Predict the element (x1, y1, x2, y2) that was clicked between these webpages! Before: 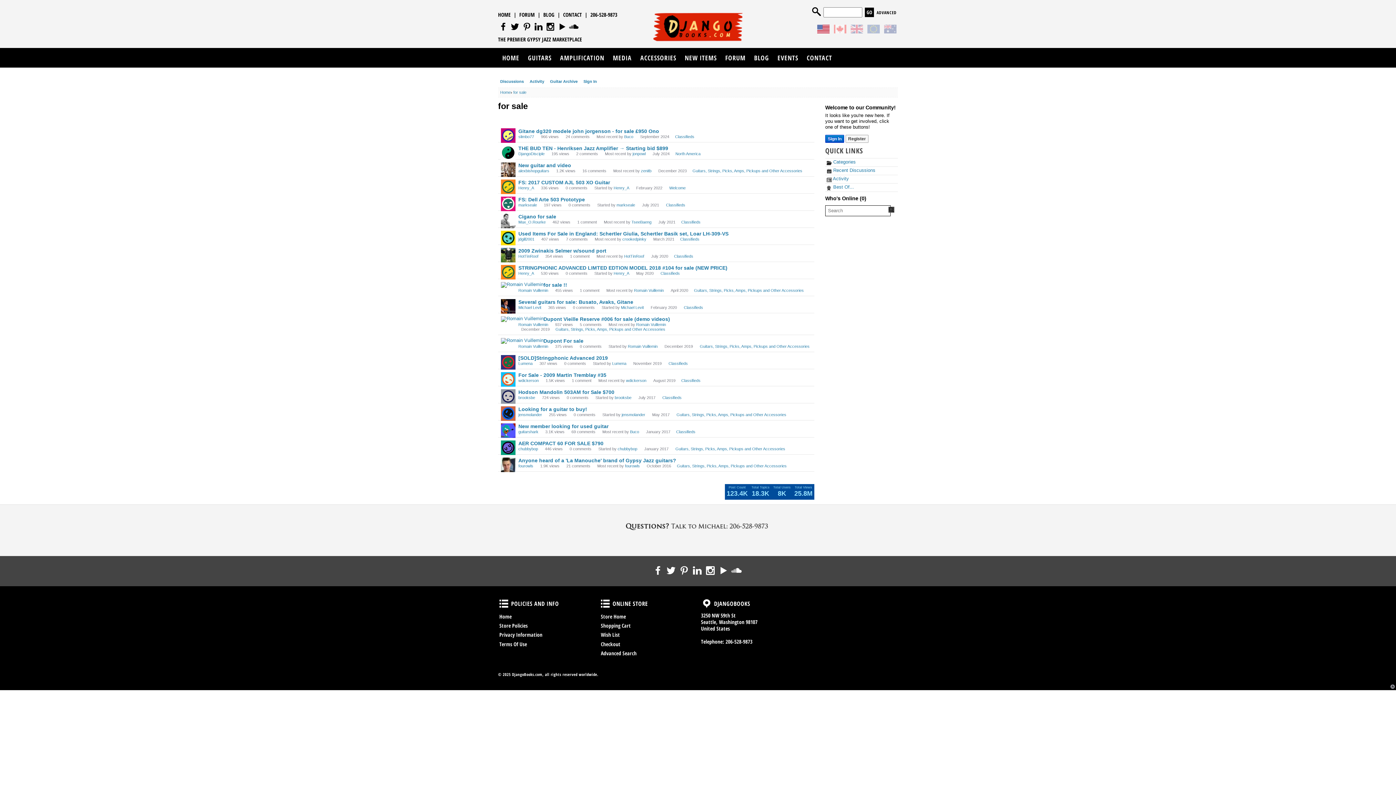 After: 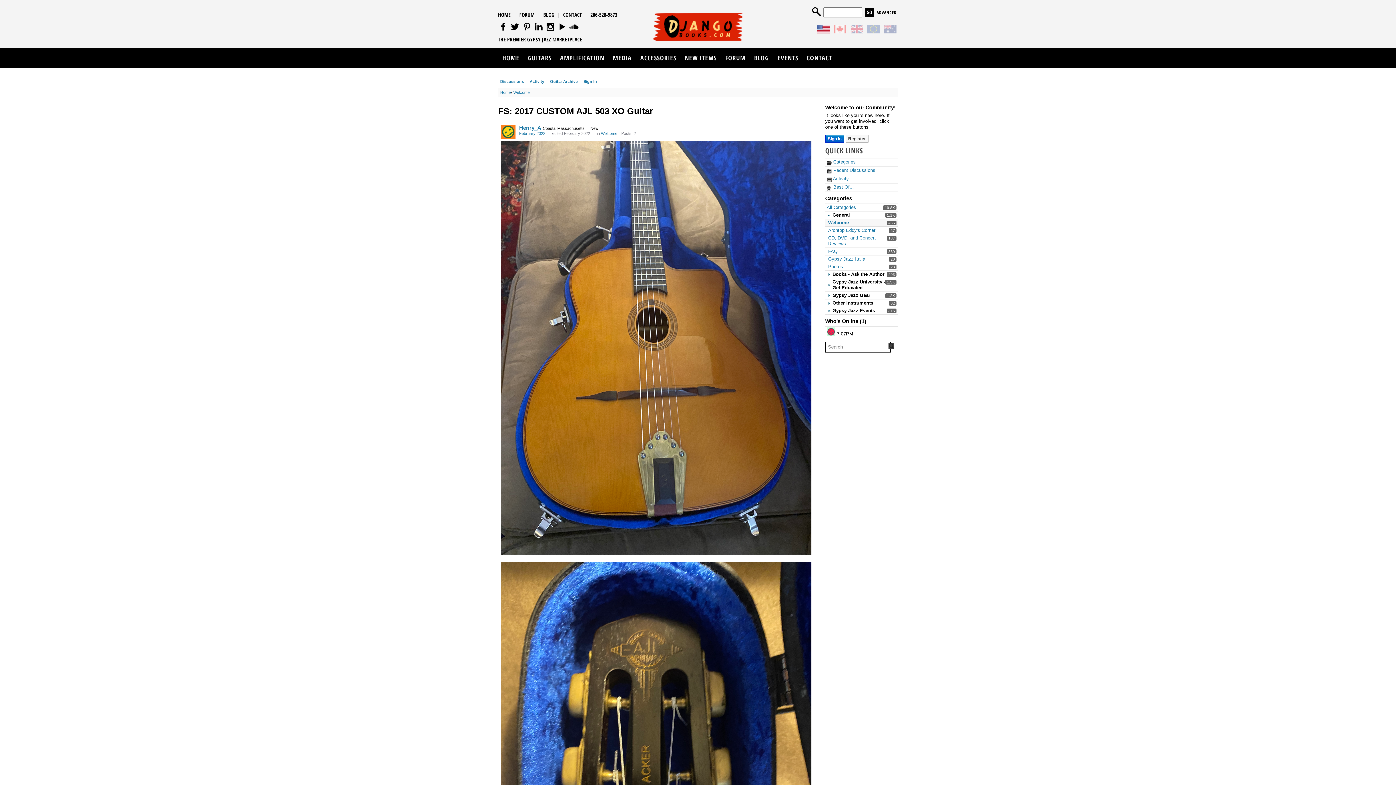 Action: bbox: (518, 179, 610, 185) label: FS: 2017 CUSTOM AJL 503 XO Guitar